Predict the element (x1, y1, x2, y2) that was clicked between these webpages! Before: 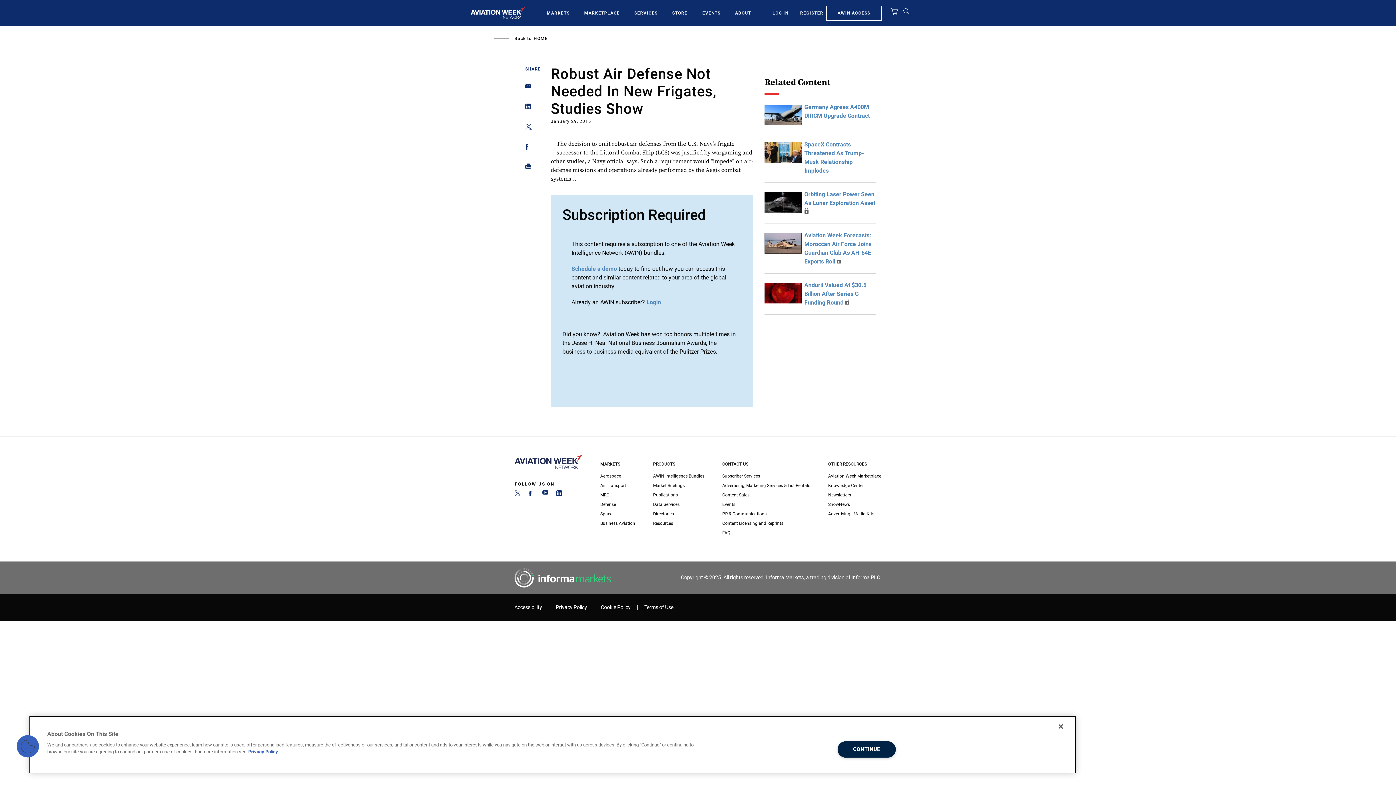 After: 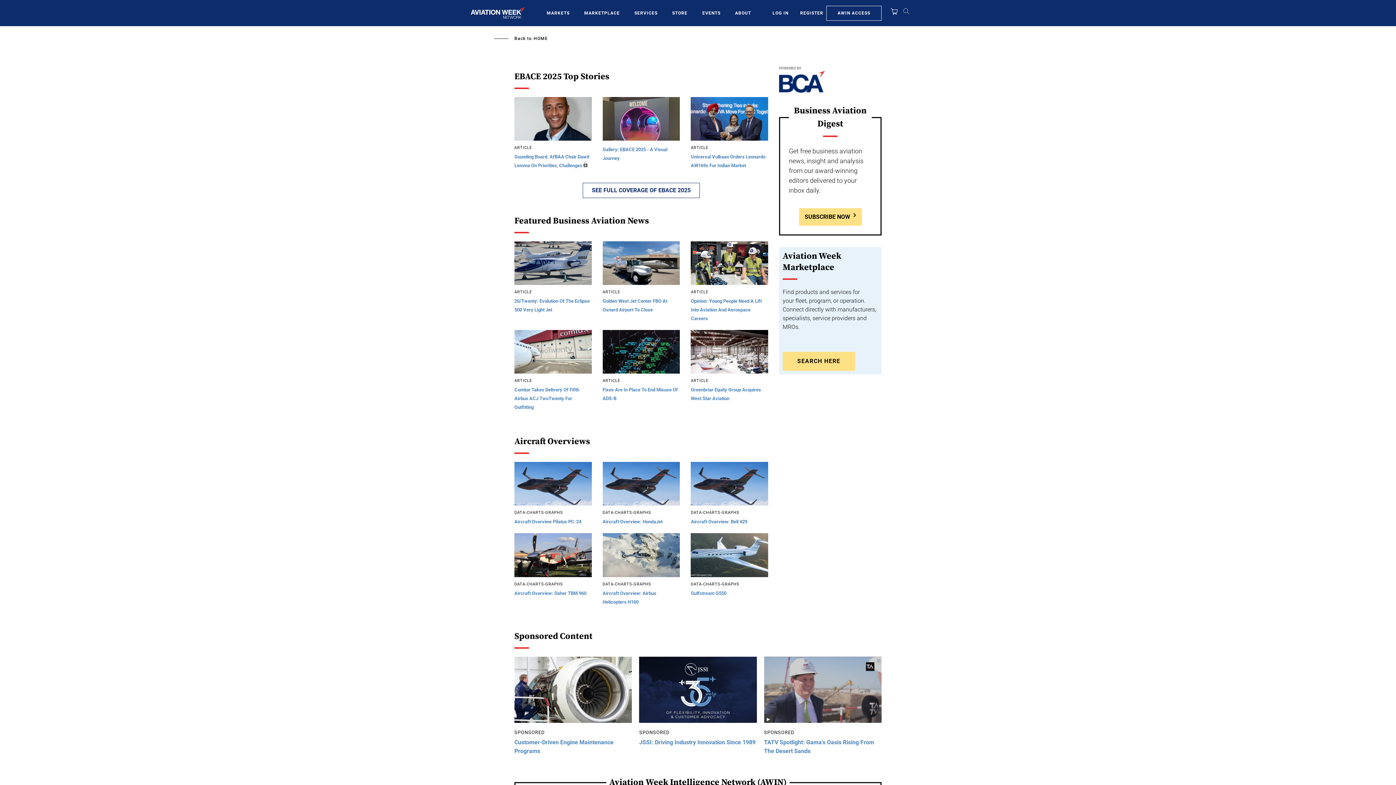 Action: bbox: (600, 518, 635, 528) label: Business Aviation